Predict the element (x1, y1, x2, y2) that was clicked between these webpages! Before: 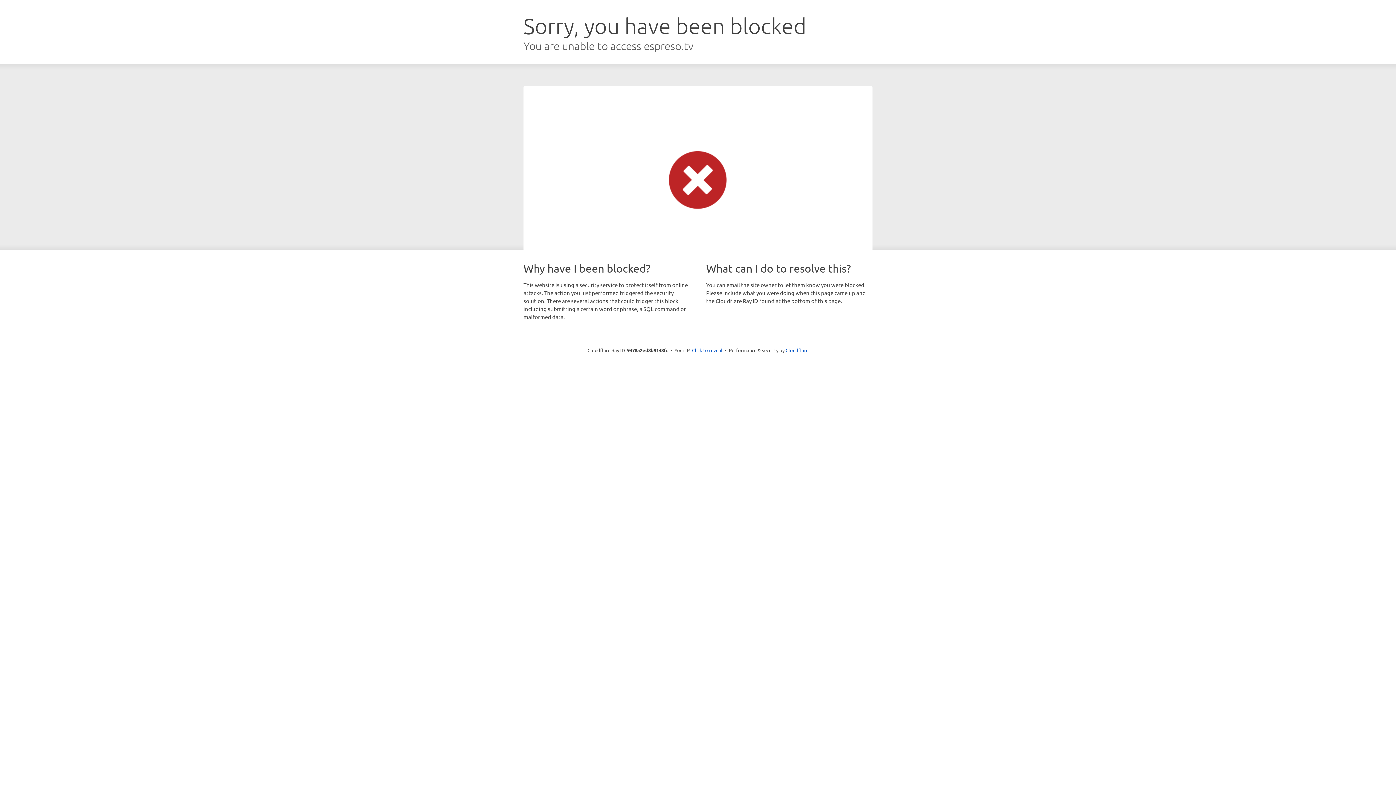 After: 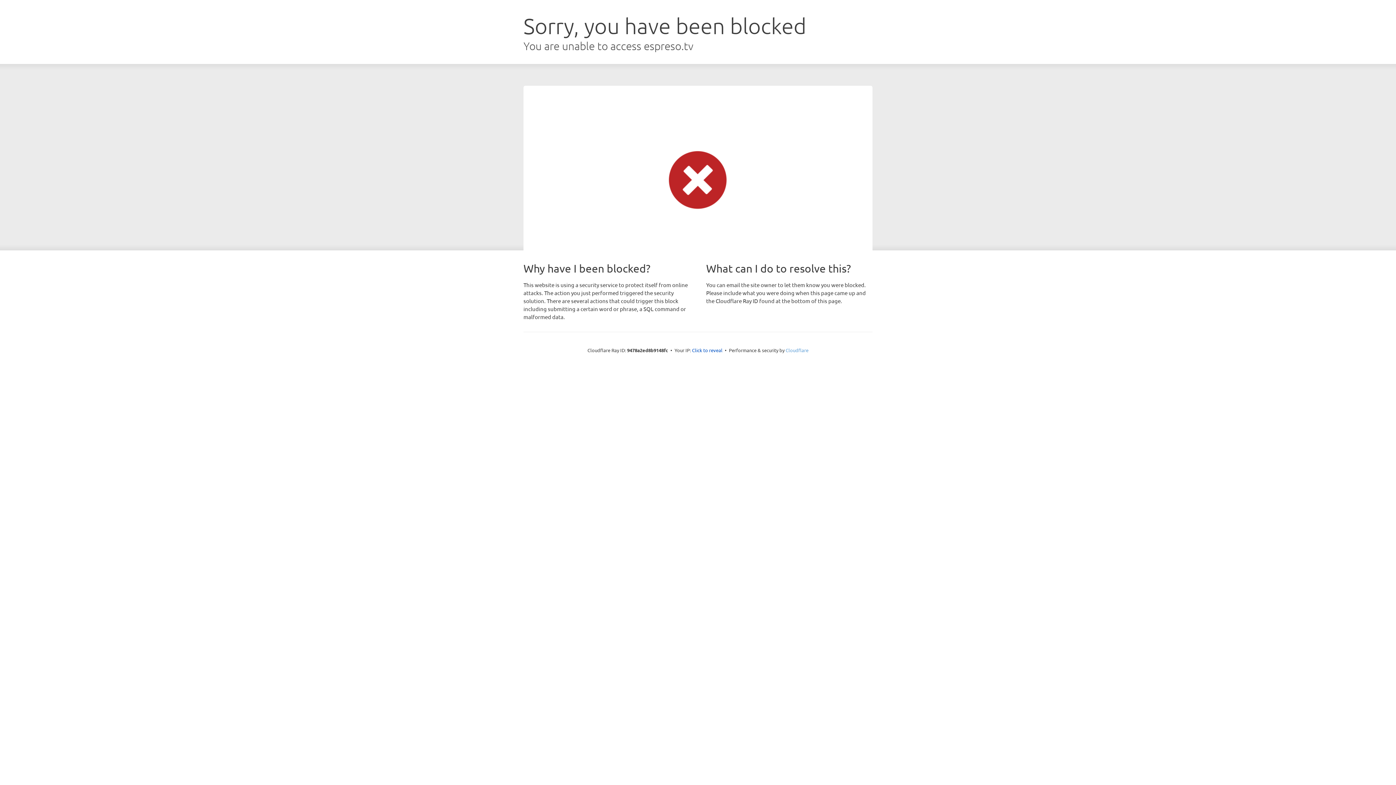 Action: label: Cloudflare bbox: (785, 347, 808, 353)